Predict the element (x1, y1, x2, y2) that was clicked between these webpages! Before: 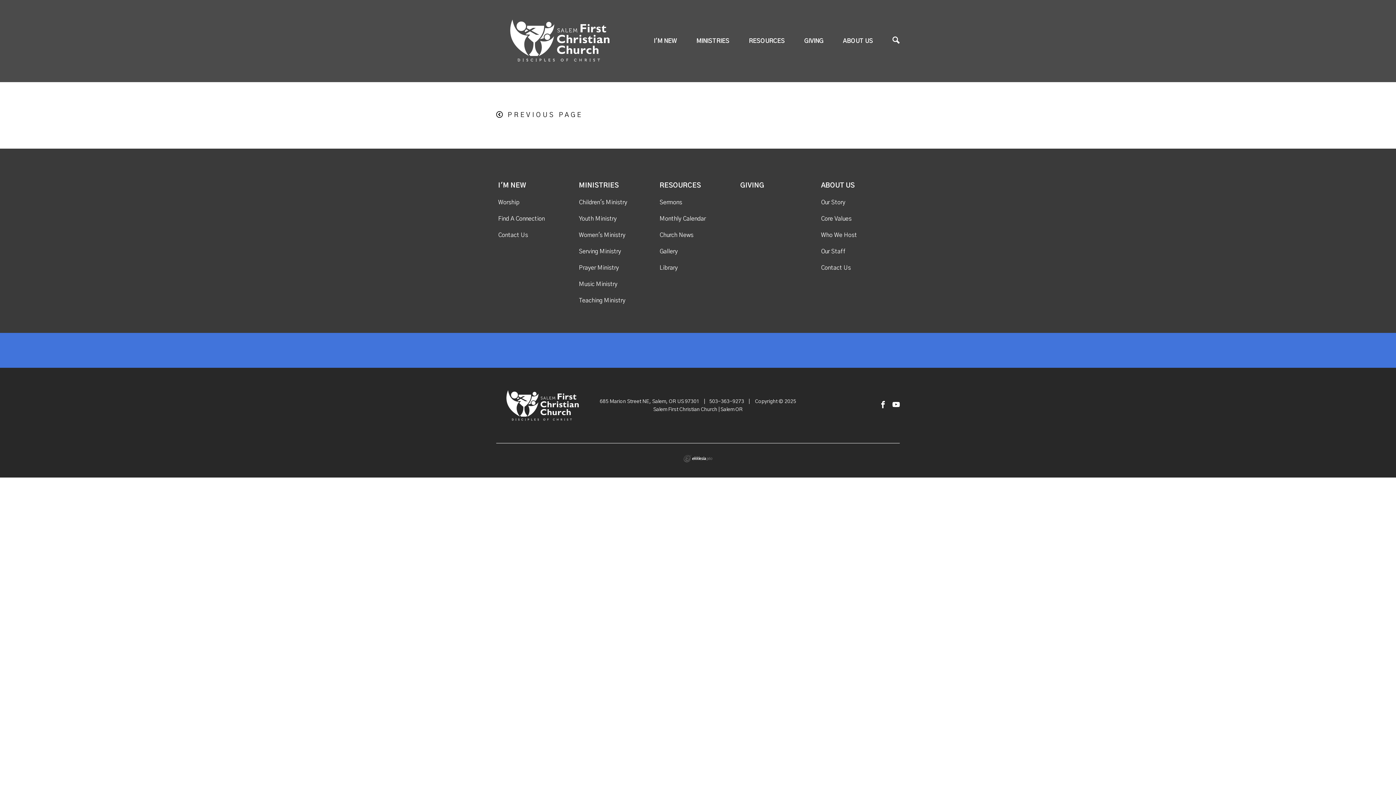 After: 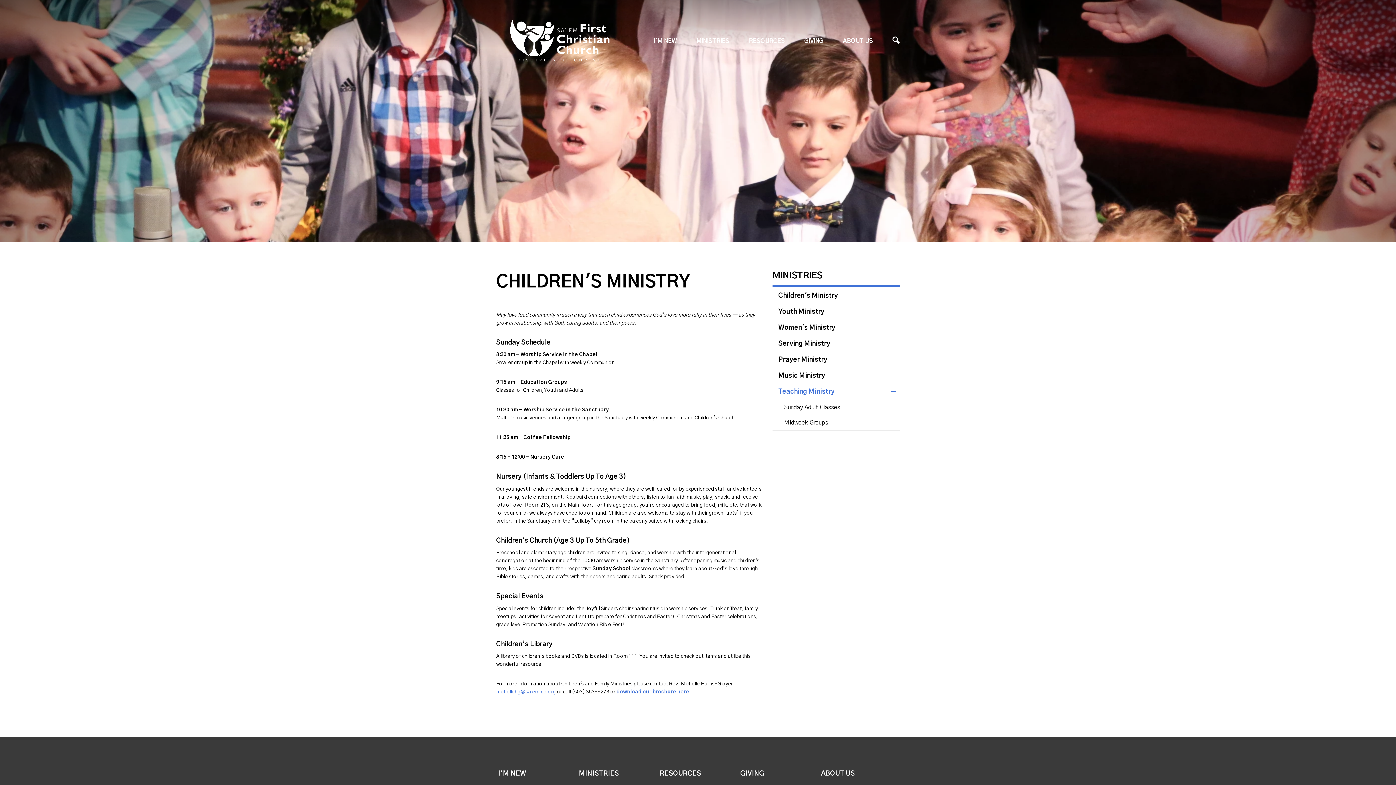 Action: bbox: (579, 199, 627, 205) label: Children's Ministry